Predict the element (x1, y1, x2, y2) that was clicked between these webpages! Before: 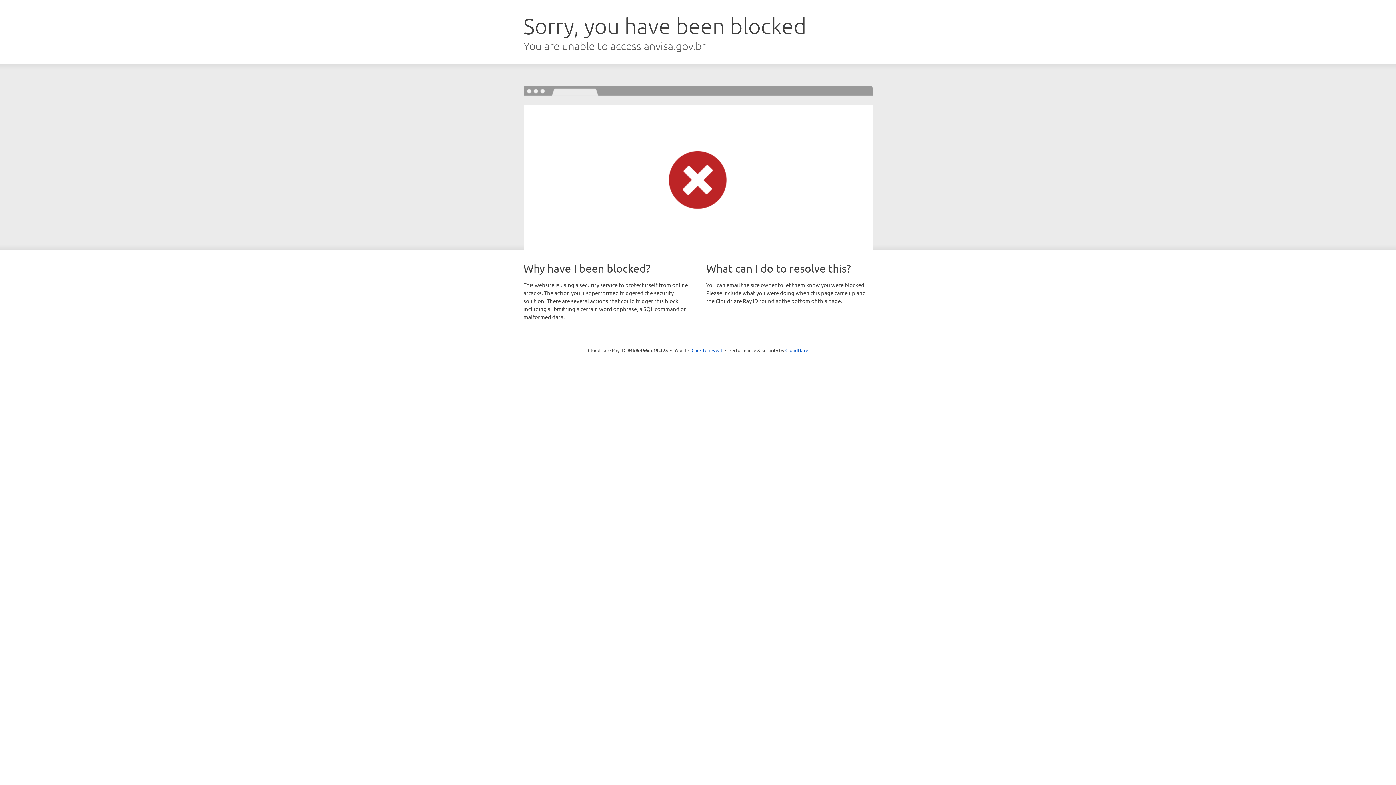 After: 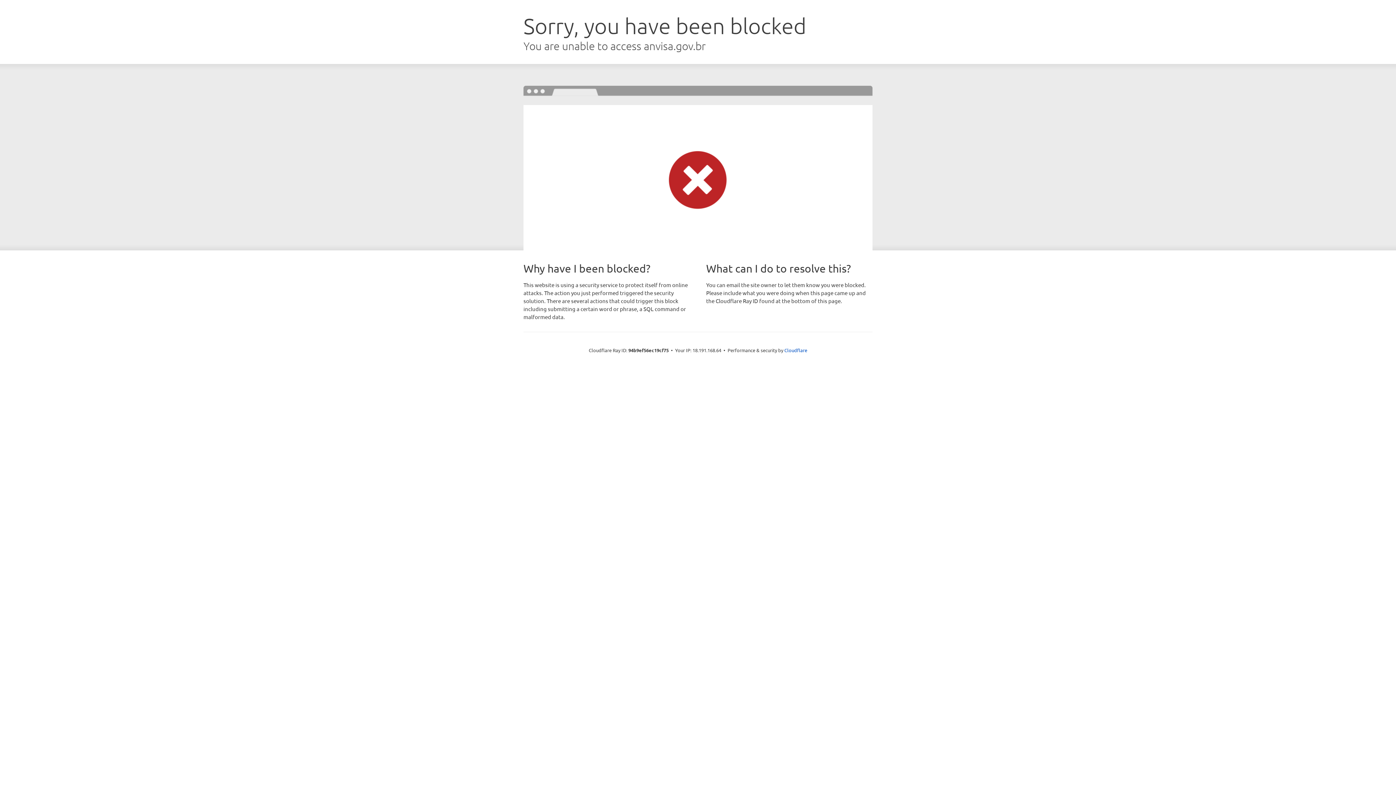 Action: label: Click to reveal bbox: (691, 346, 722, 353)